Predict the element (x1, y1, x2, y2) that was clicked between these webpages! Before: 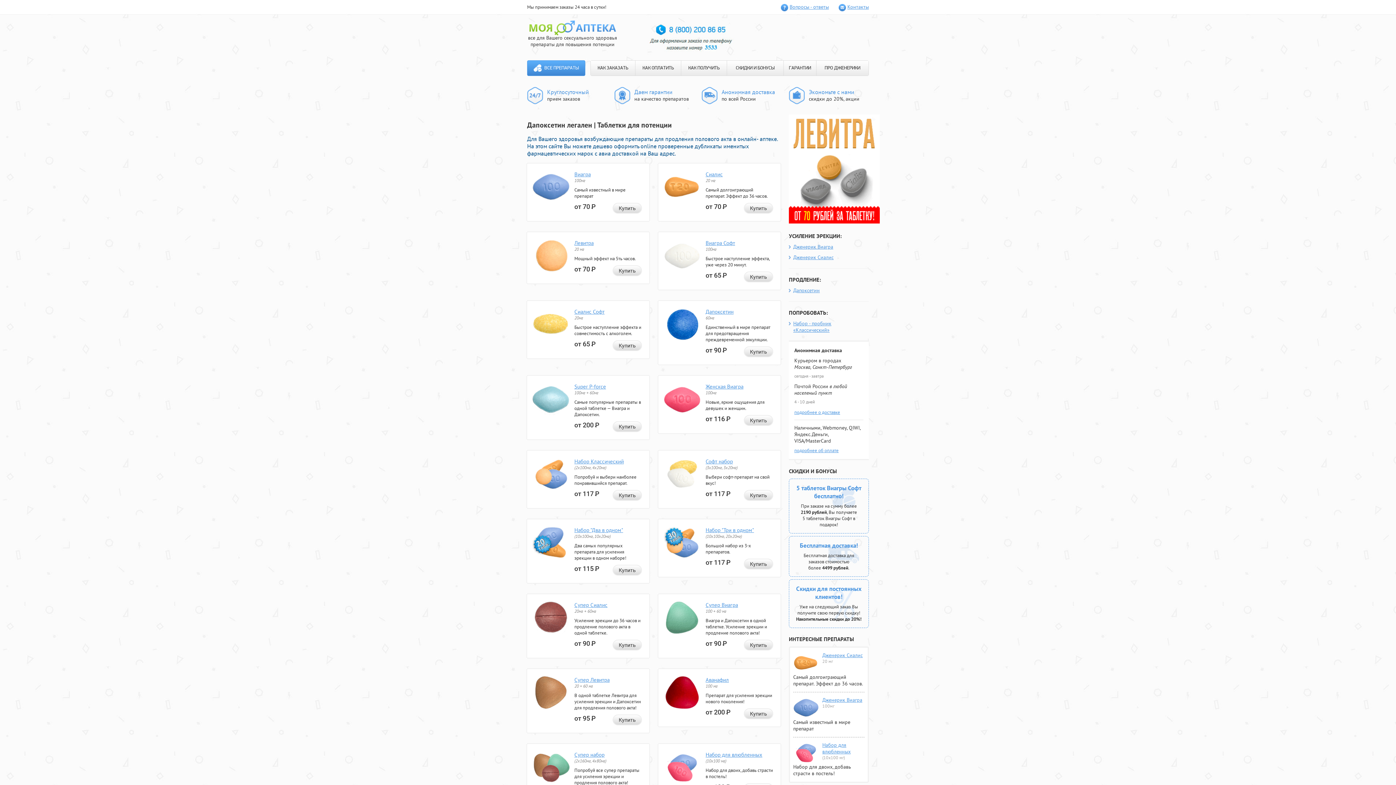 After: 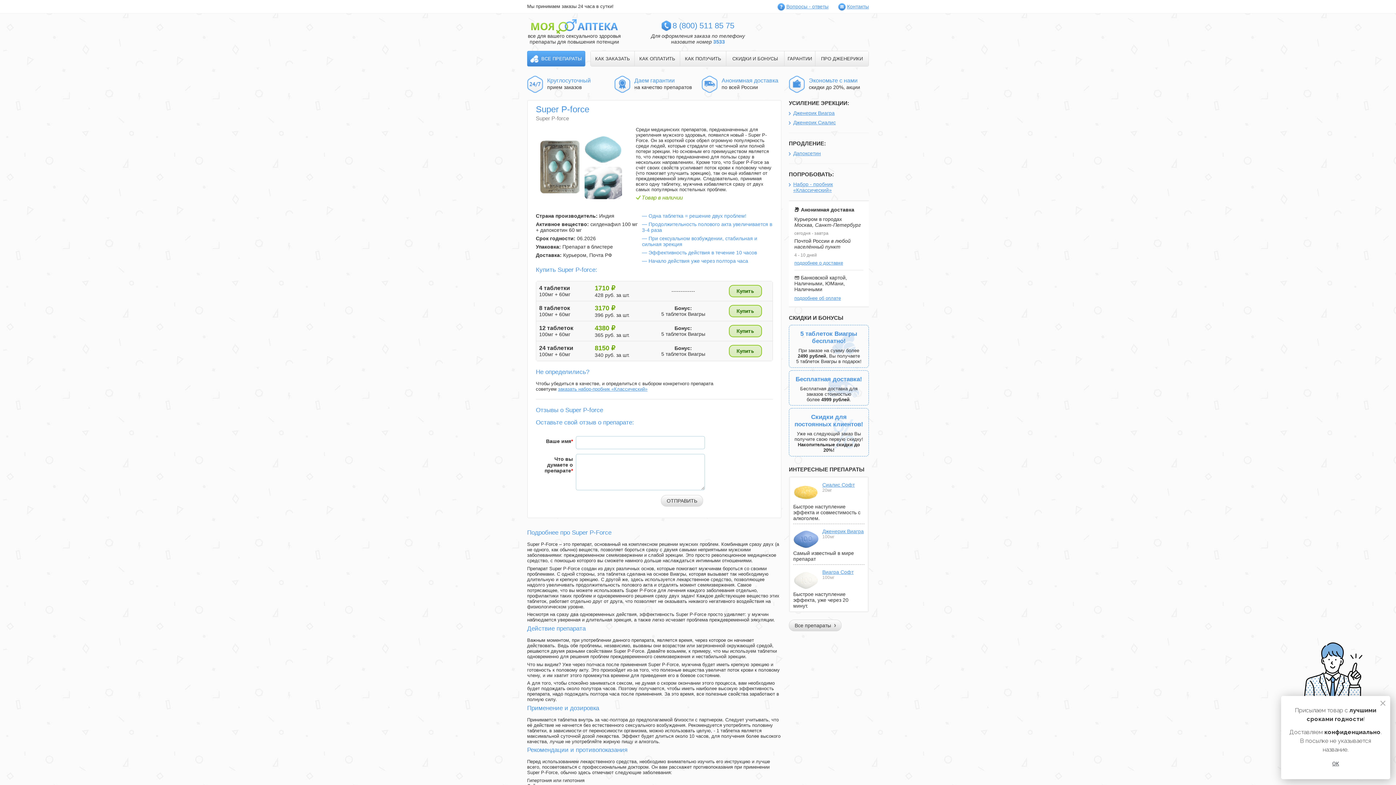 Action: bbox: (532, 411, 569, 417)